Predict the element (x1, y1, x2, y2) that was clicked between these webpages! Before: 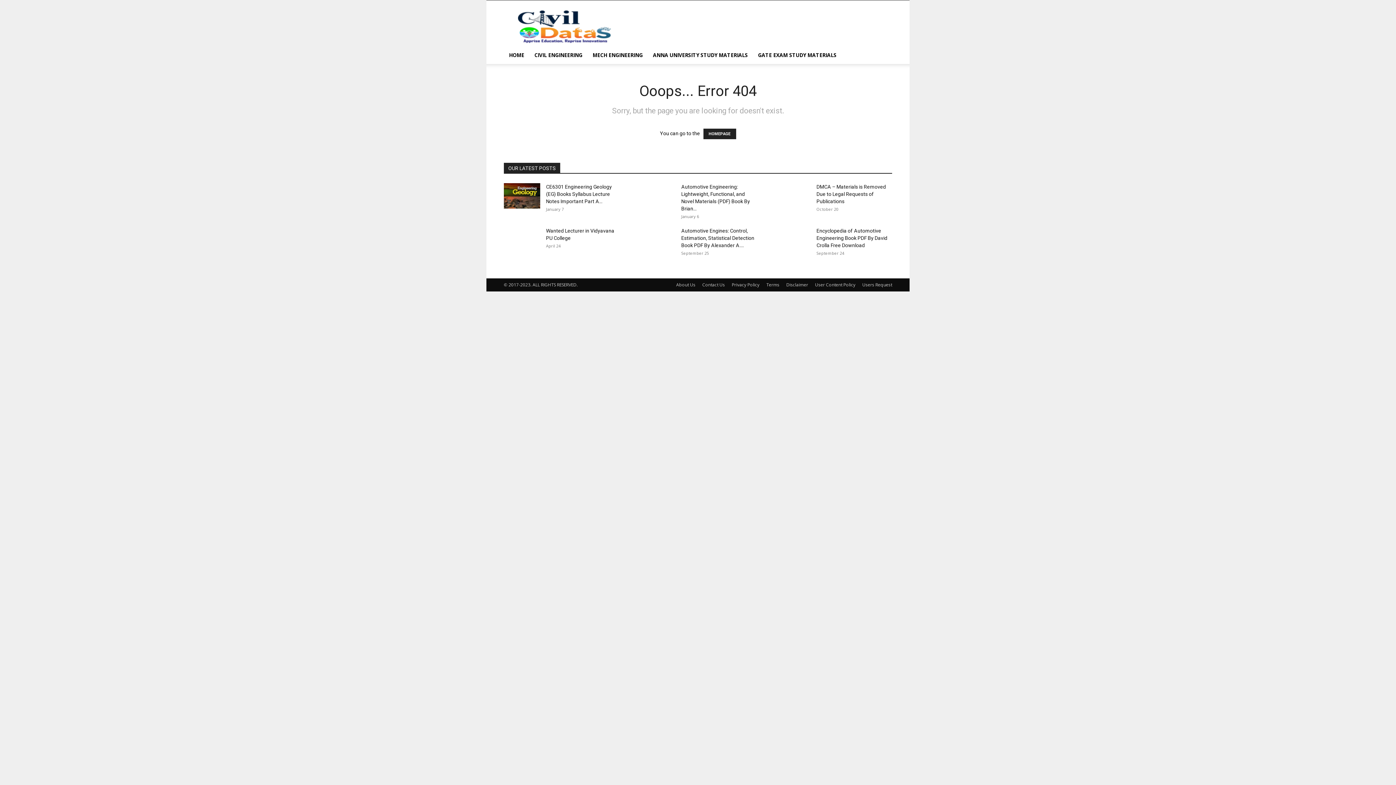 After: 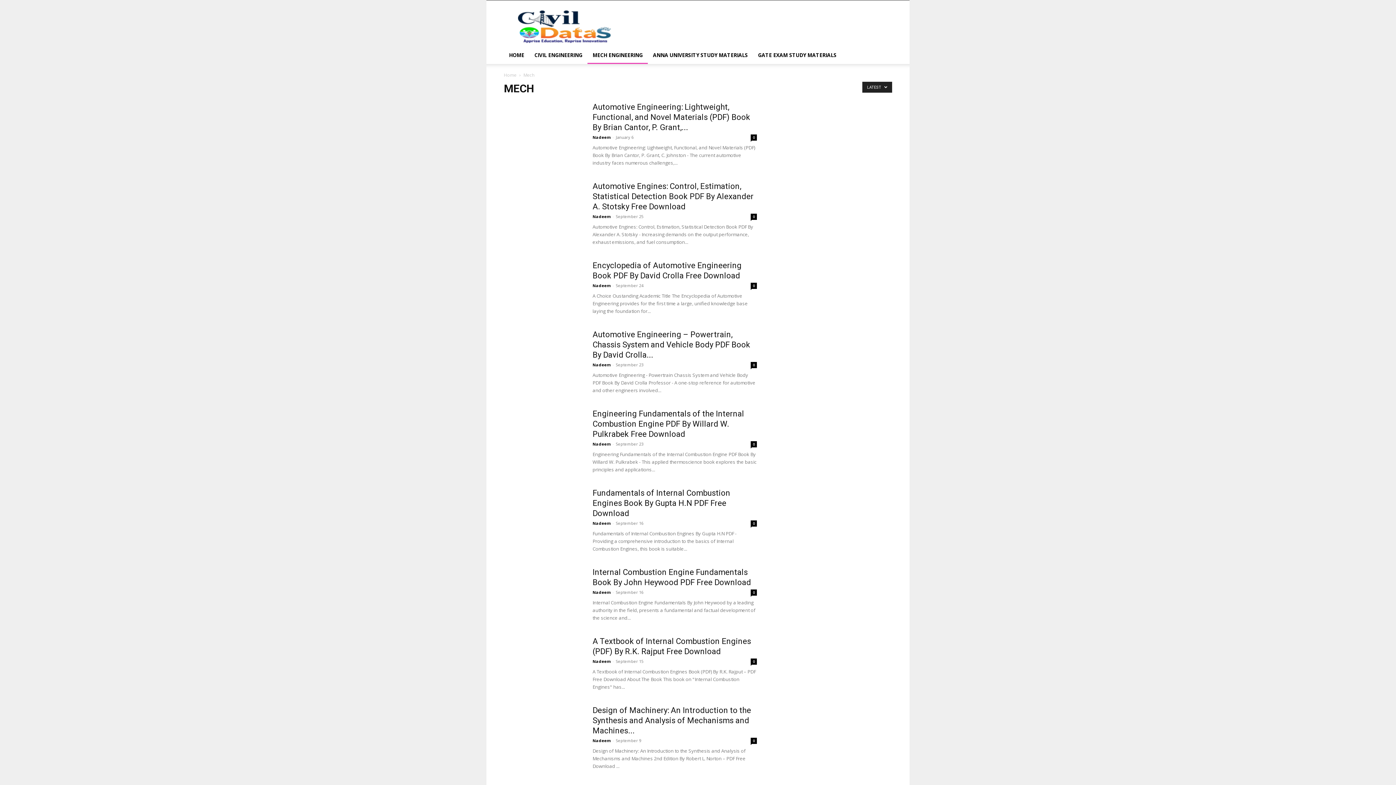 Action: bbox: (587, 46, 648, 64) label: MECH ENGINEERING